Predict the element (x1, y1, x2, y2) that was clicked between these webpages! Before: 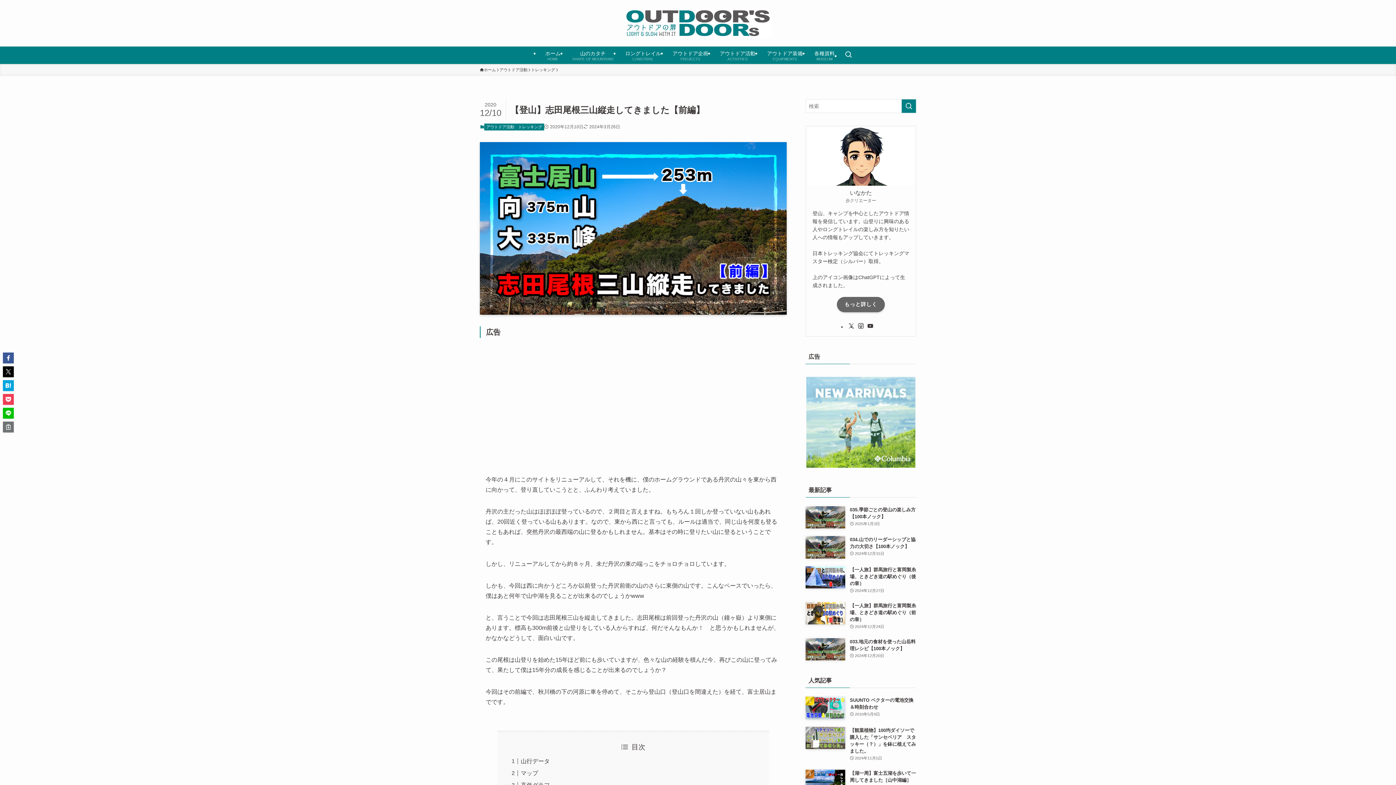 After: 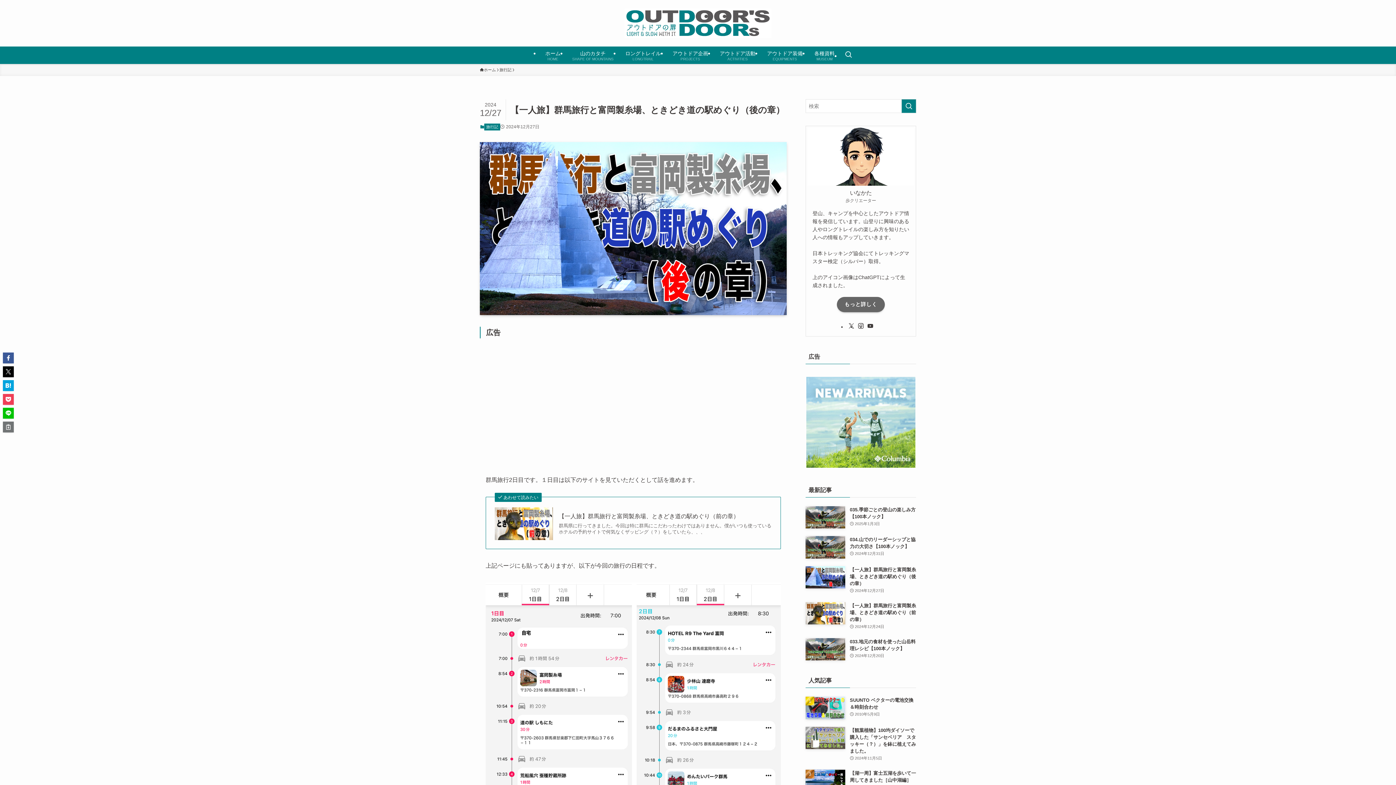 Action: label: 【一人旅】群馬旅行と富岡製糸場、ときどき道の駅めぐり（後の章）
2024年12月27日 bbox: (805, 566, 916, 594)